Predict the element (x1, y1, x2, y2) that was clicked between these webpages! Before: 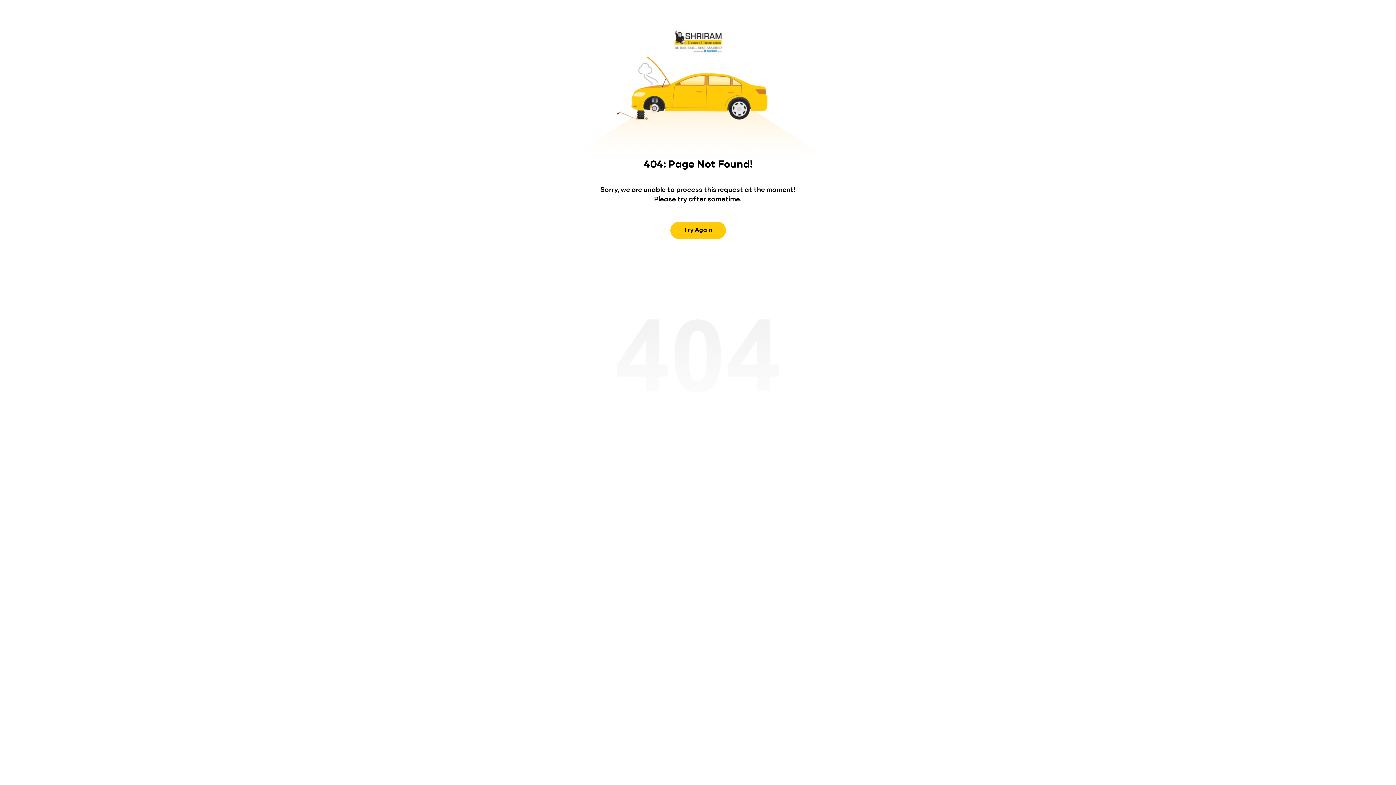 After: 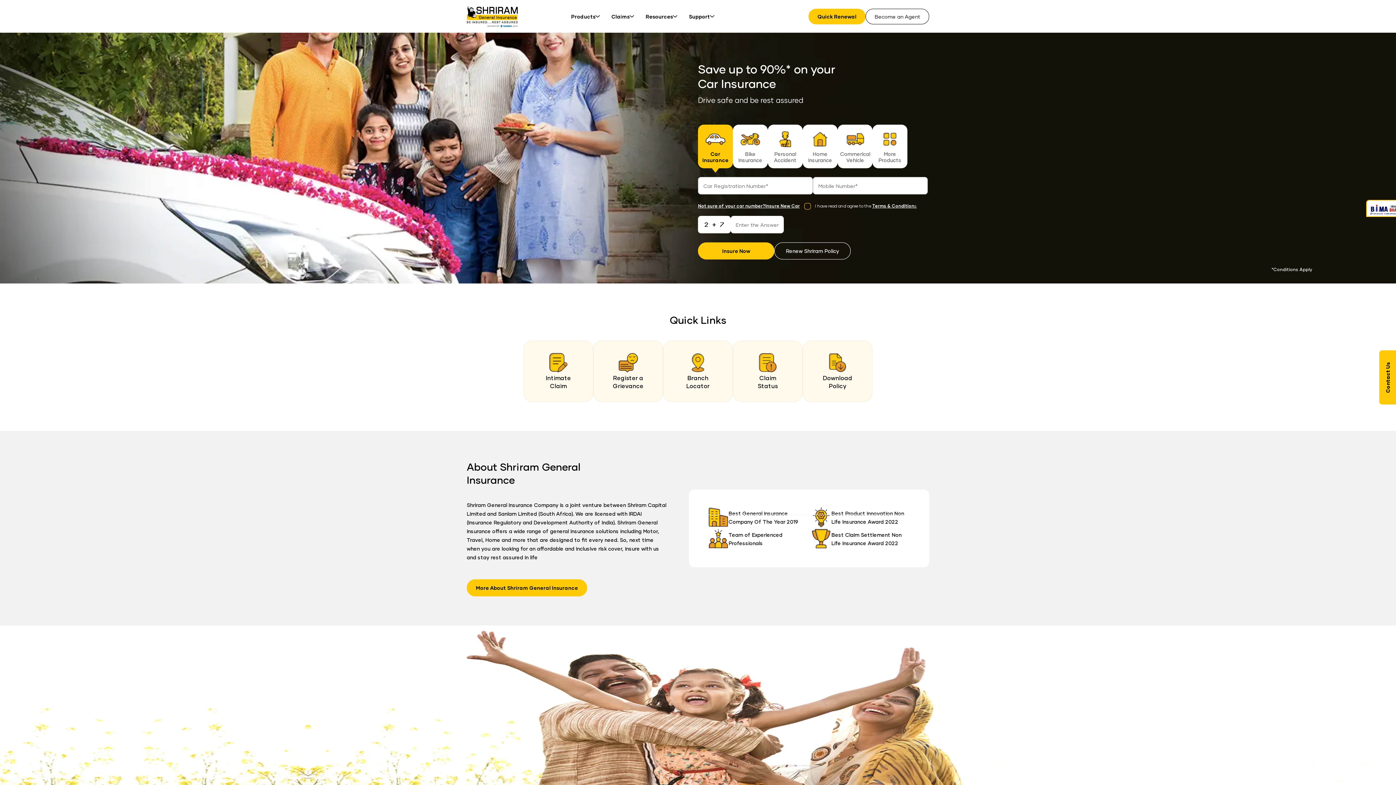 Action: bbox: (670, 221, 726, 239) label: Try Again